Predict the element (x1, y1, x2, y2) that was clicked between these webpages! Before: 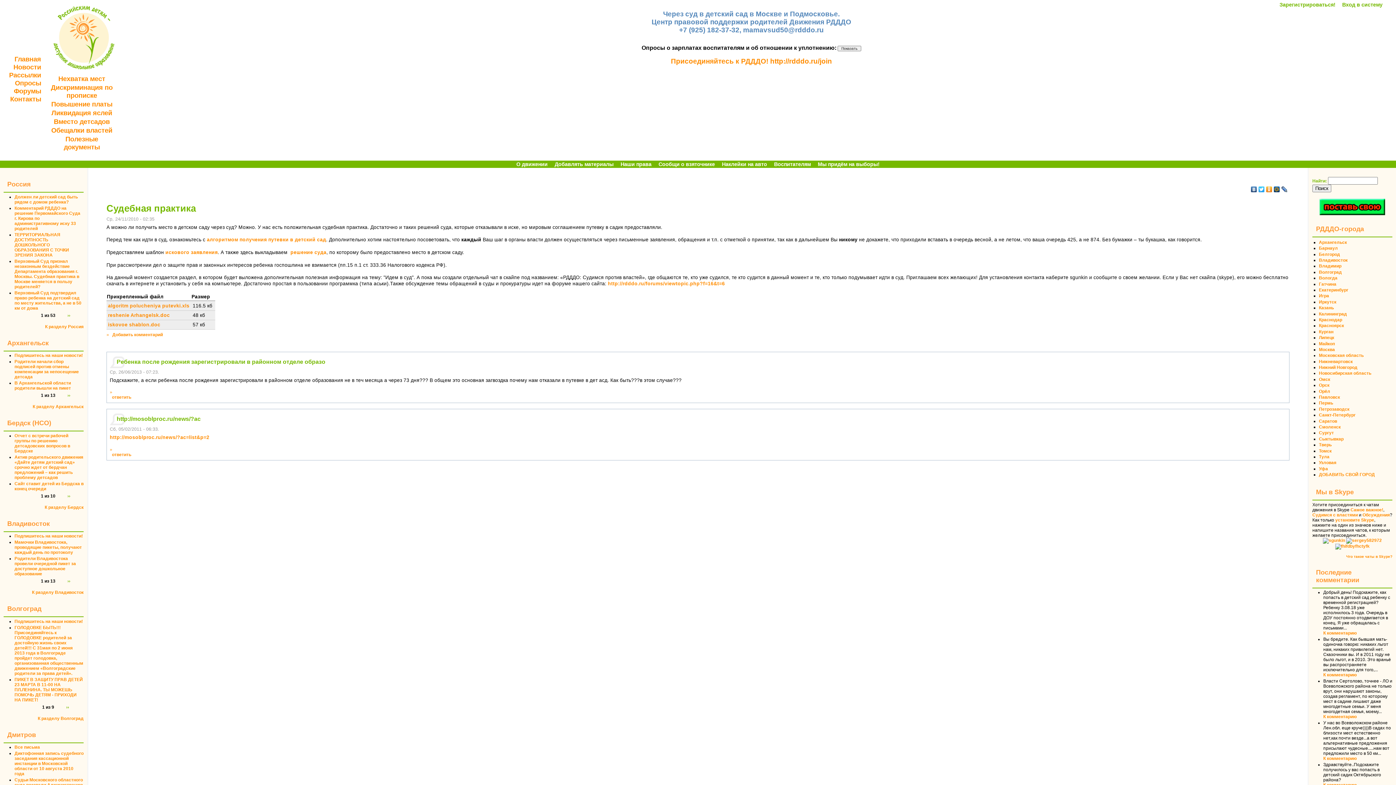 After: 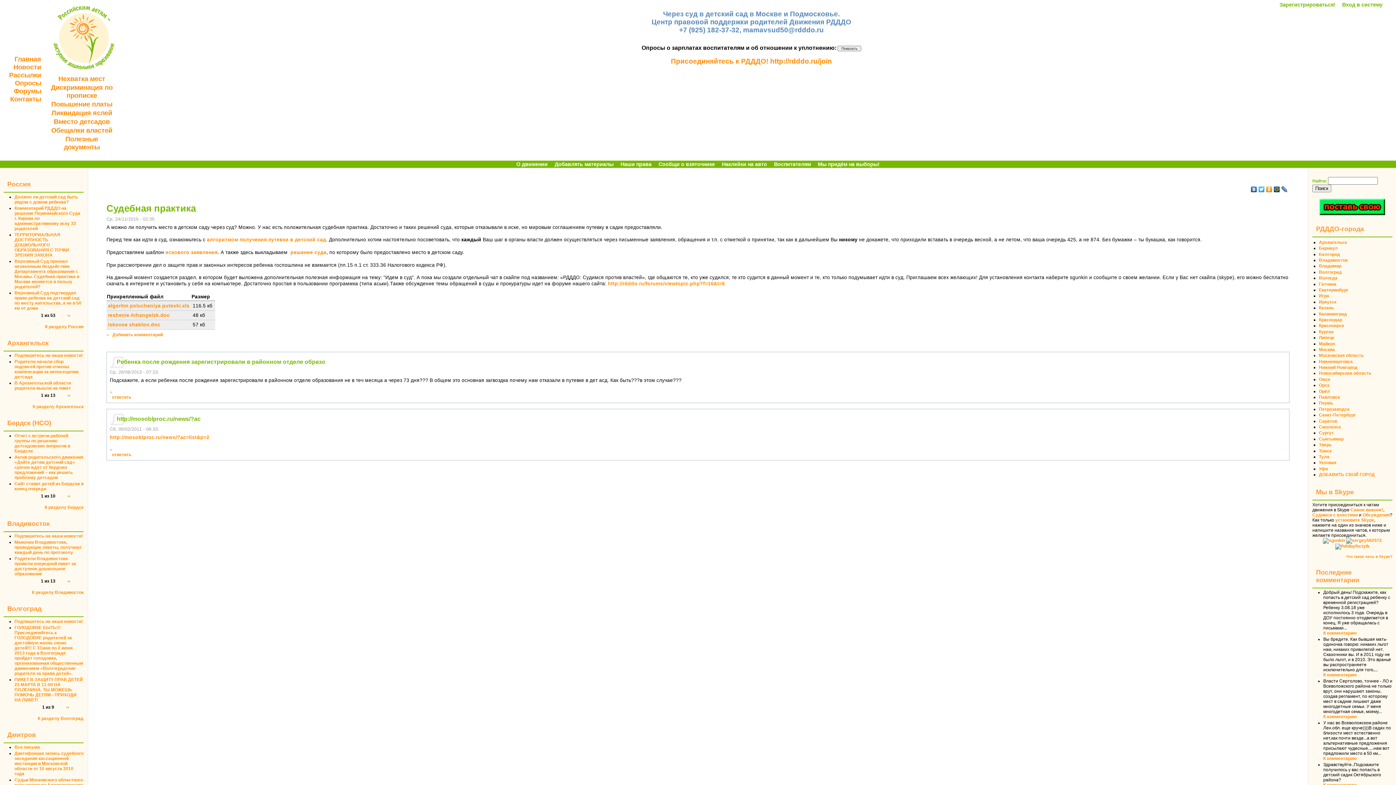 Action: bbox: (1258, 184, 1265, 194)